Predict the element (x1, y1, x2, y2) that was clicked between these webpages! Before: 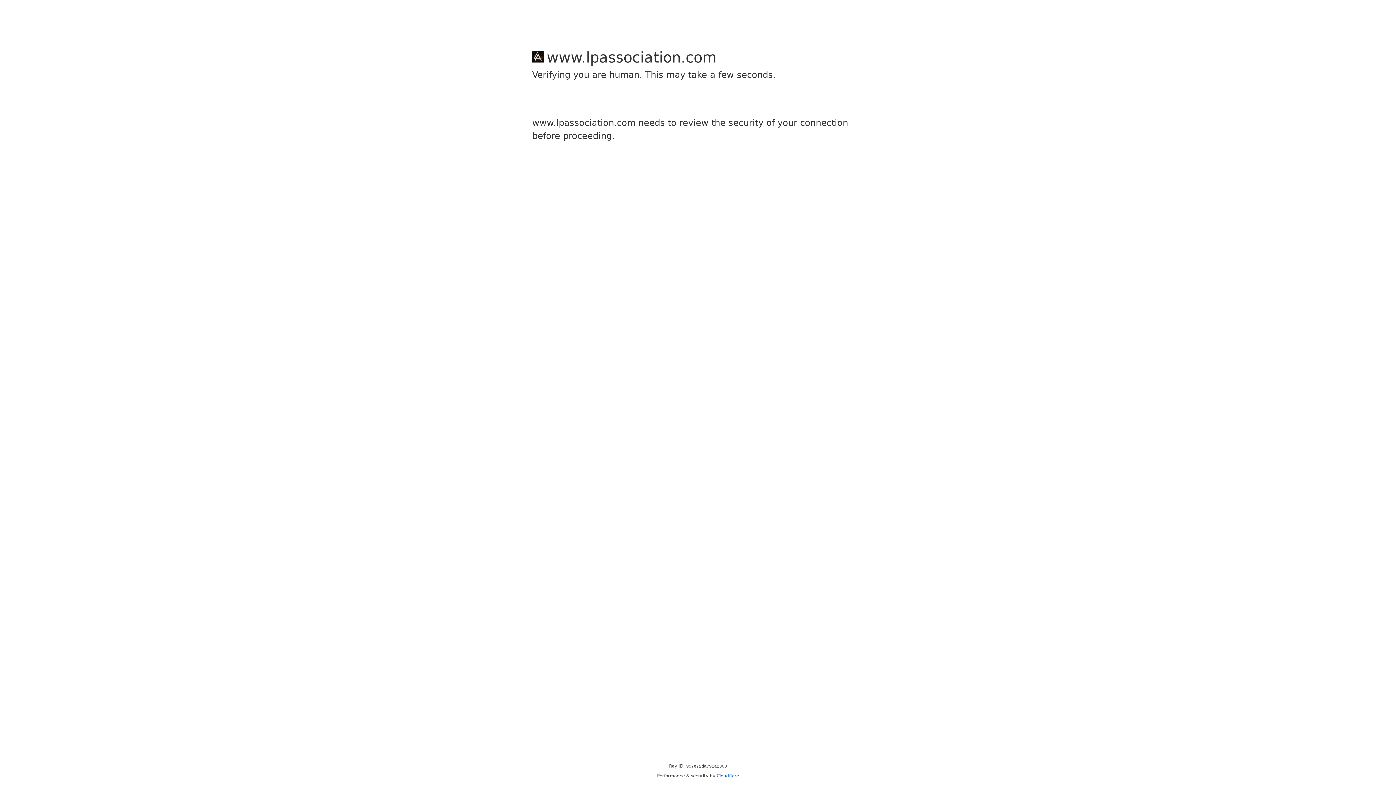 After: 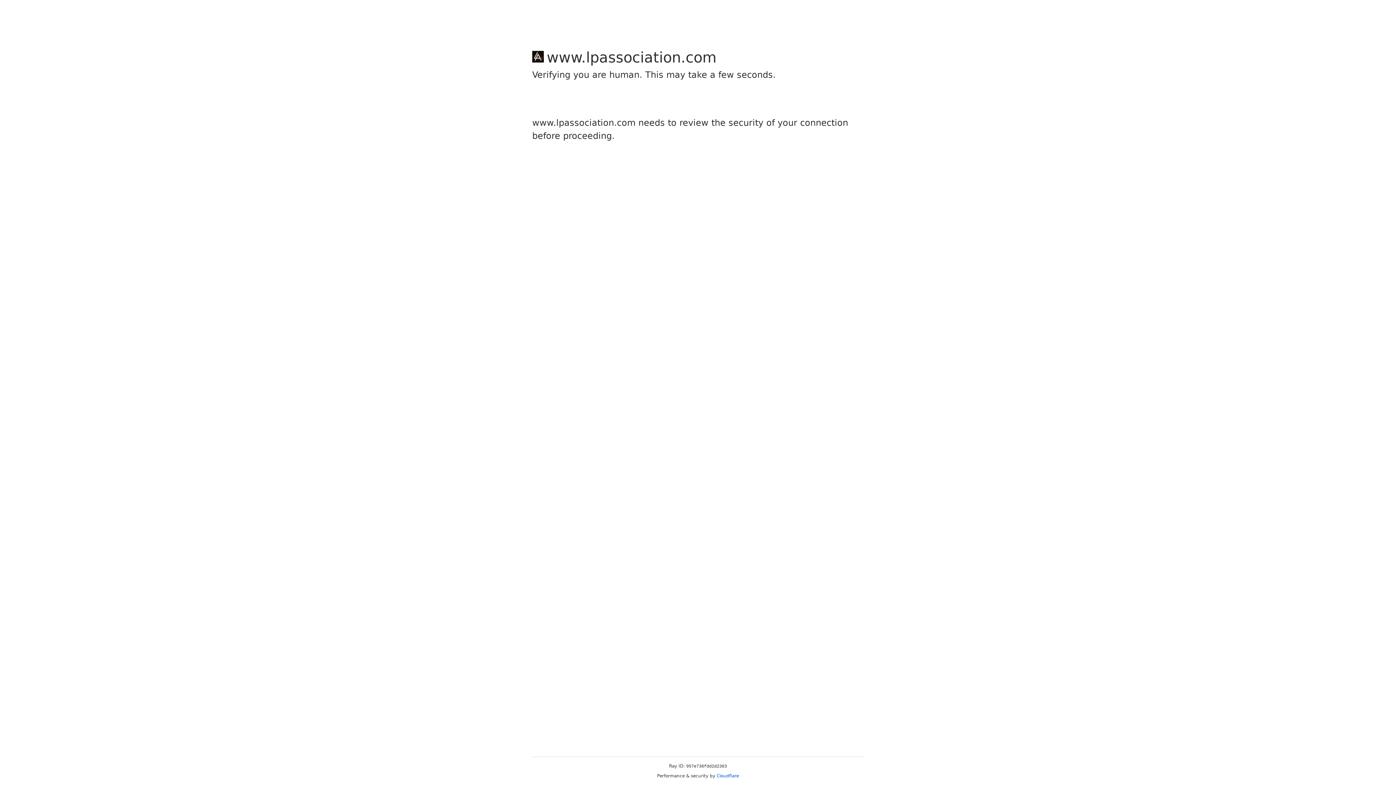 Action: label: Cloudflare bbox: (716, 773, 739, 778)